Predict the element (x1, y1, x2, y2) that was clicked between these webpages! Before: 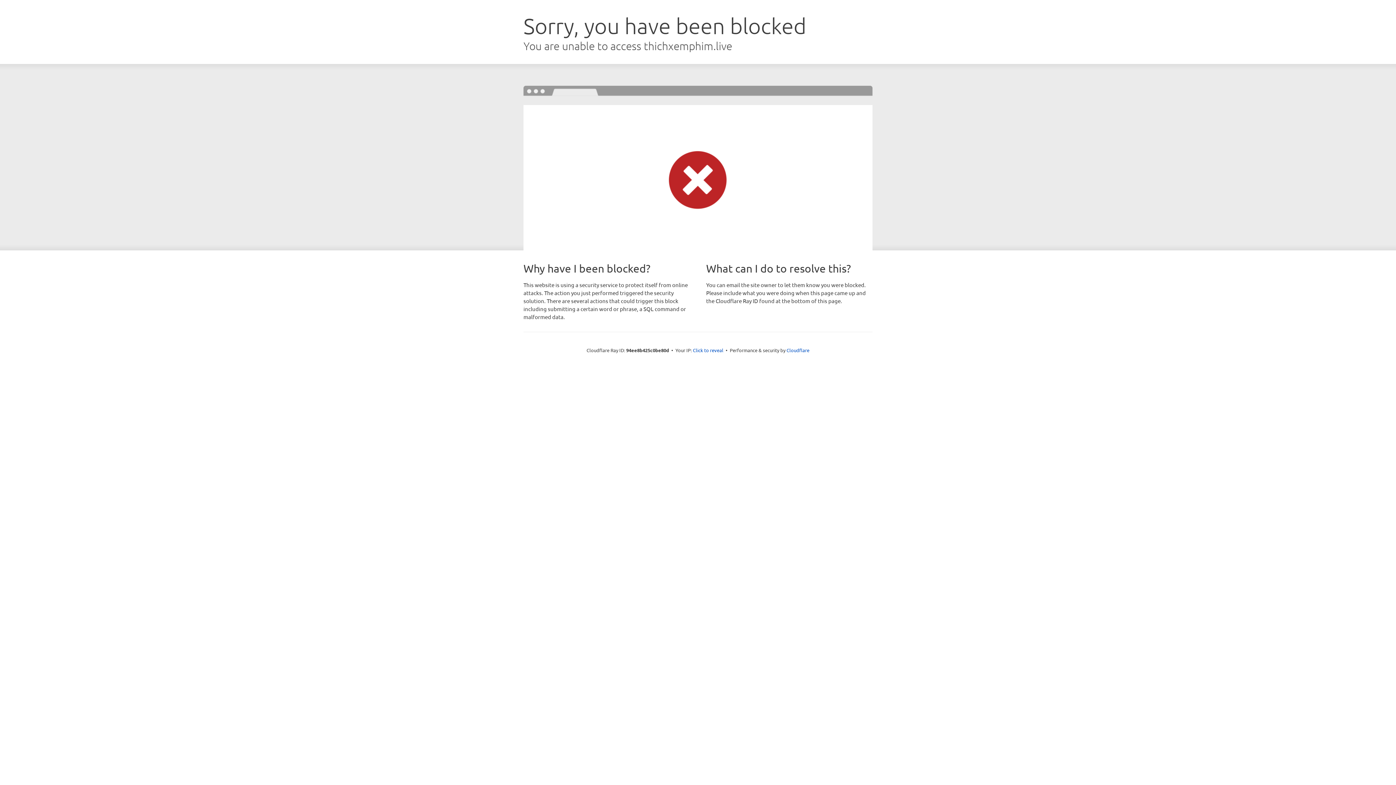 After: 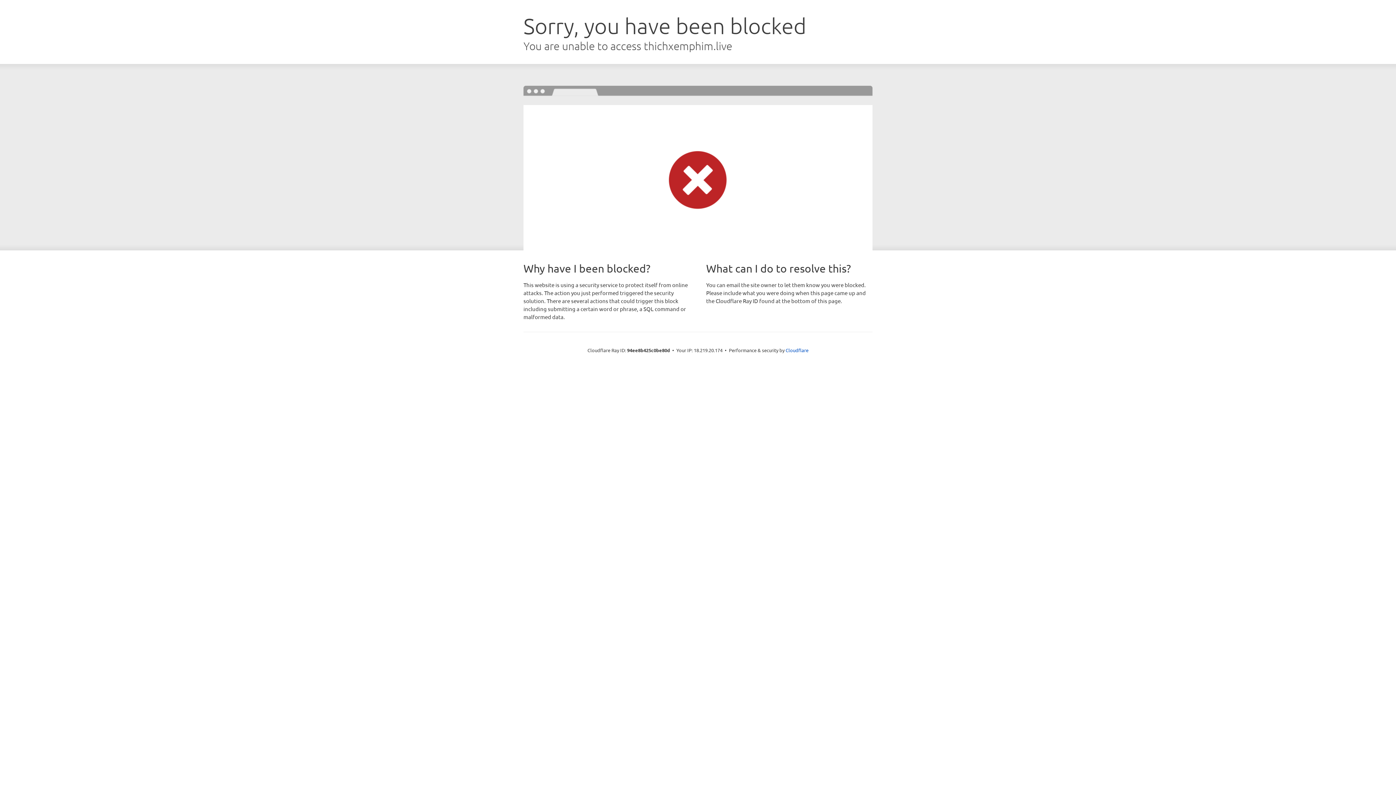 Action: label: Click to reveal bbox: (693, 346, 723, 353)